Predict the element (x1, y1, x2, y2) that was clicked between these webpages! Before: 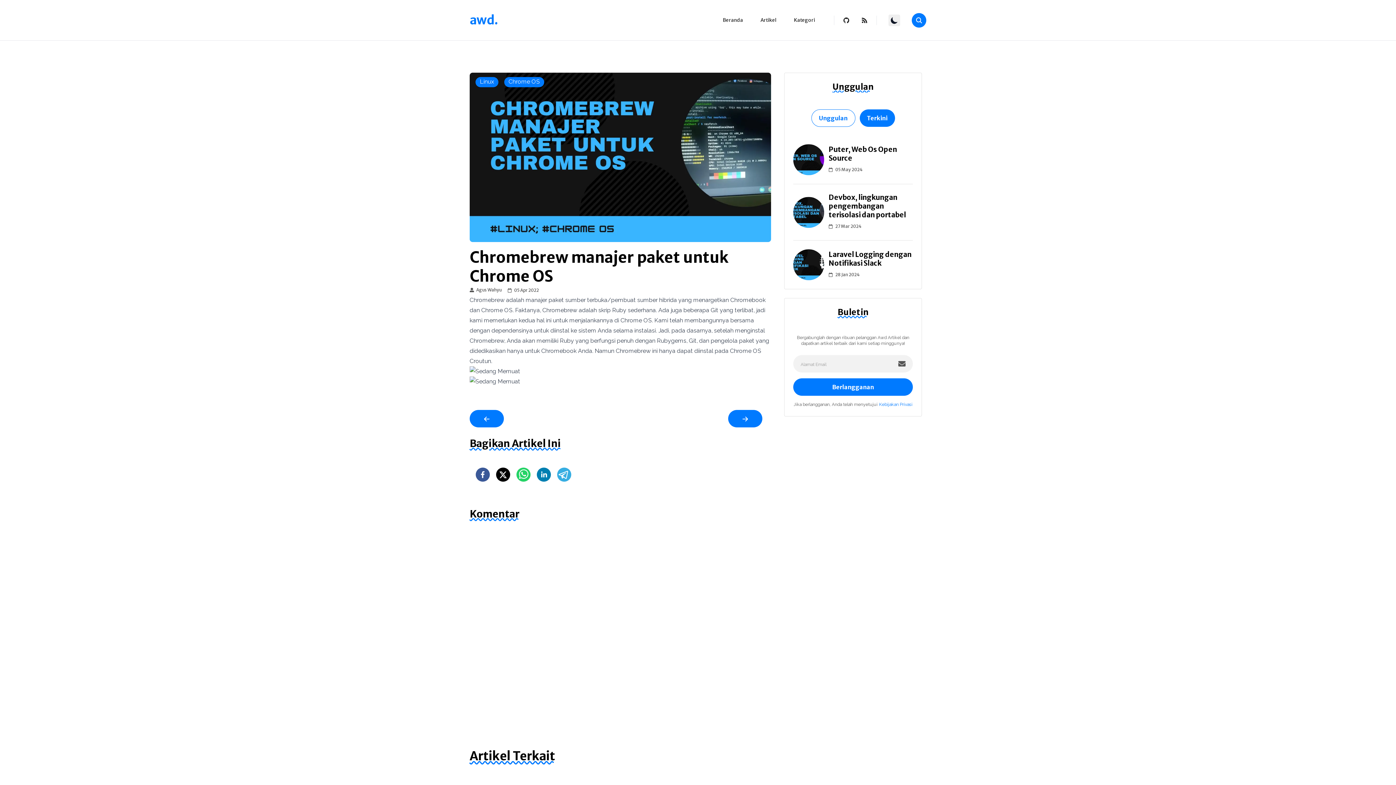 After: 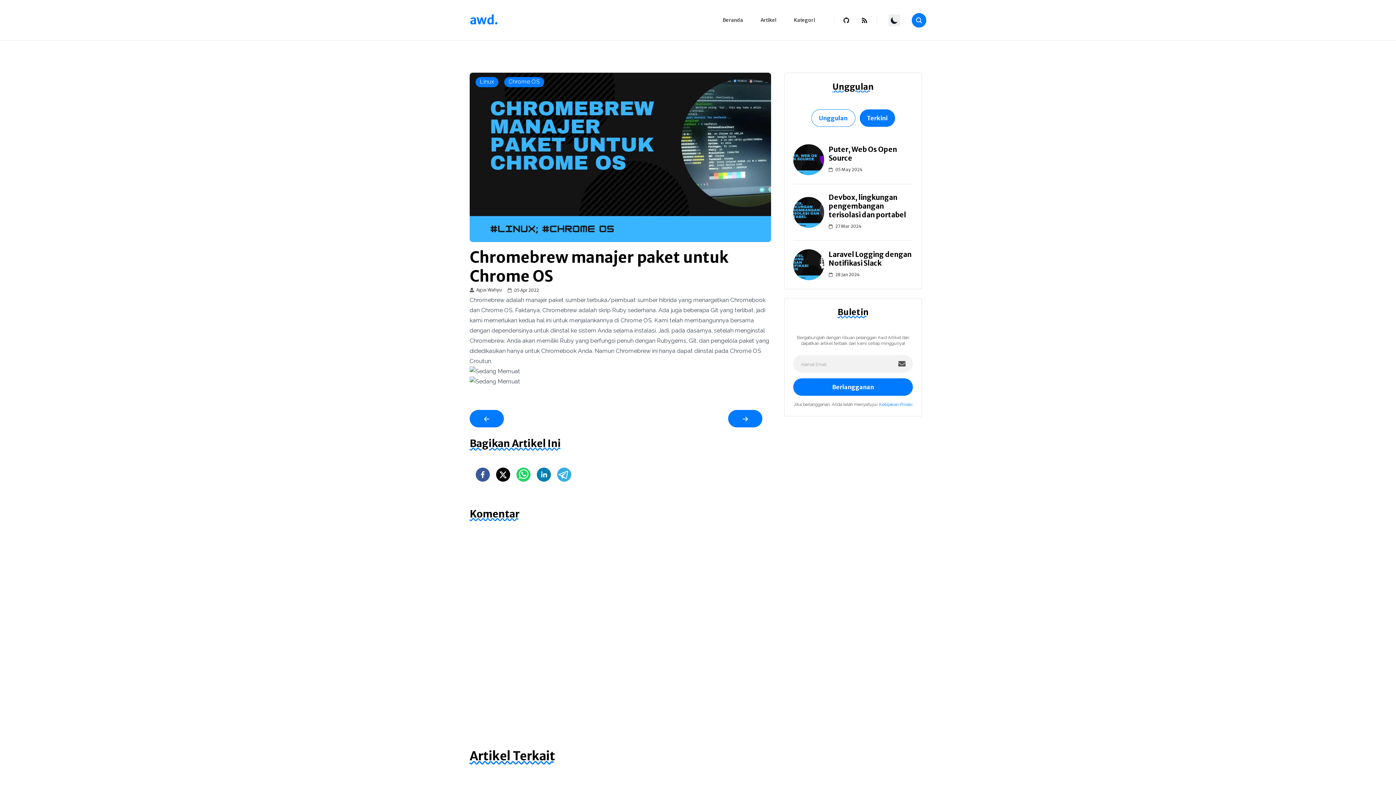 Action: bbox: (496, 467, 510, 482) label: twitter